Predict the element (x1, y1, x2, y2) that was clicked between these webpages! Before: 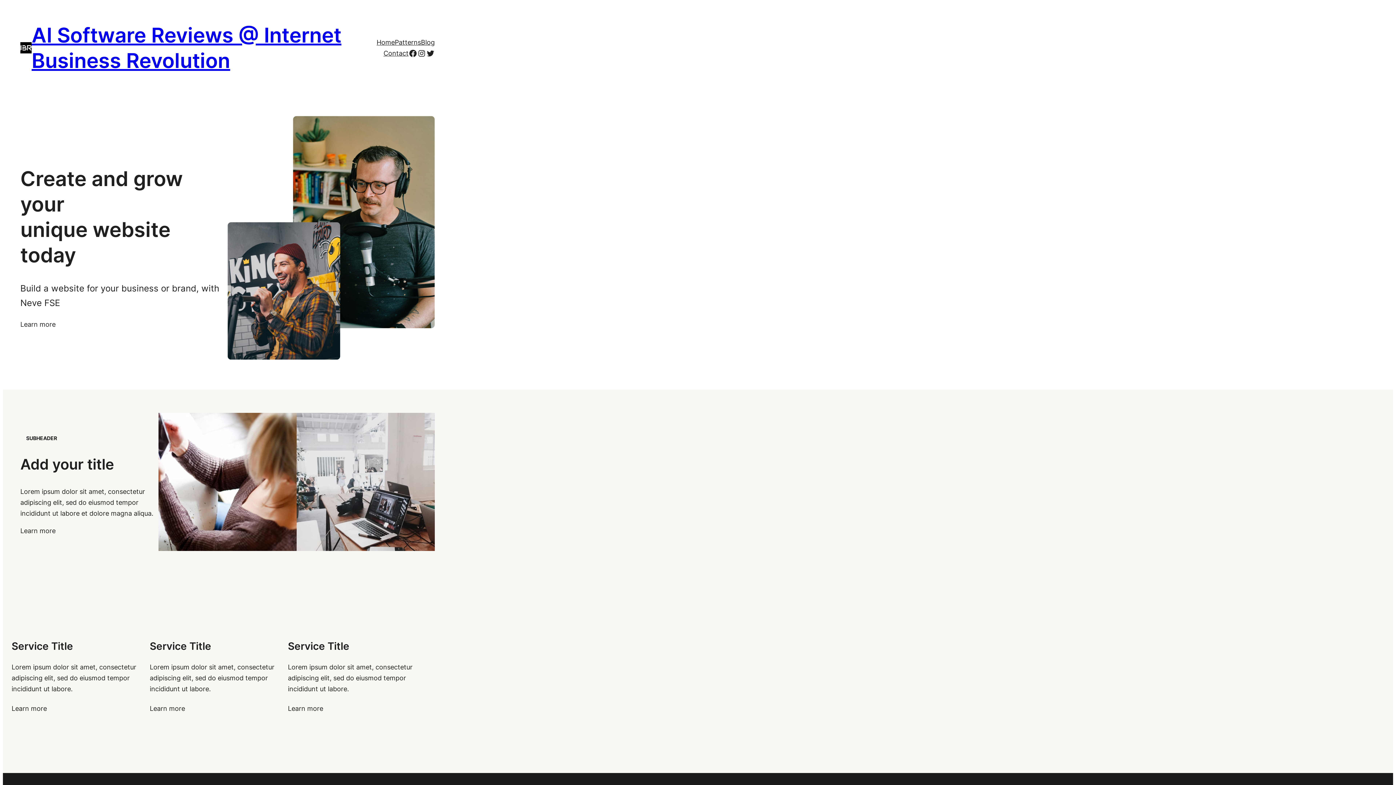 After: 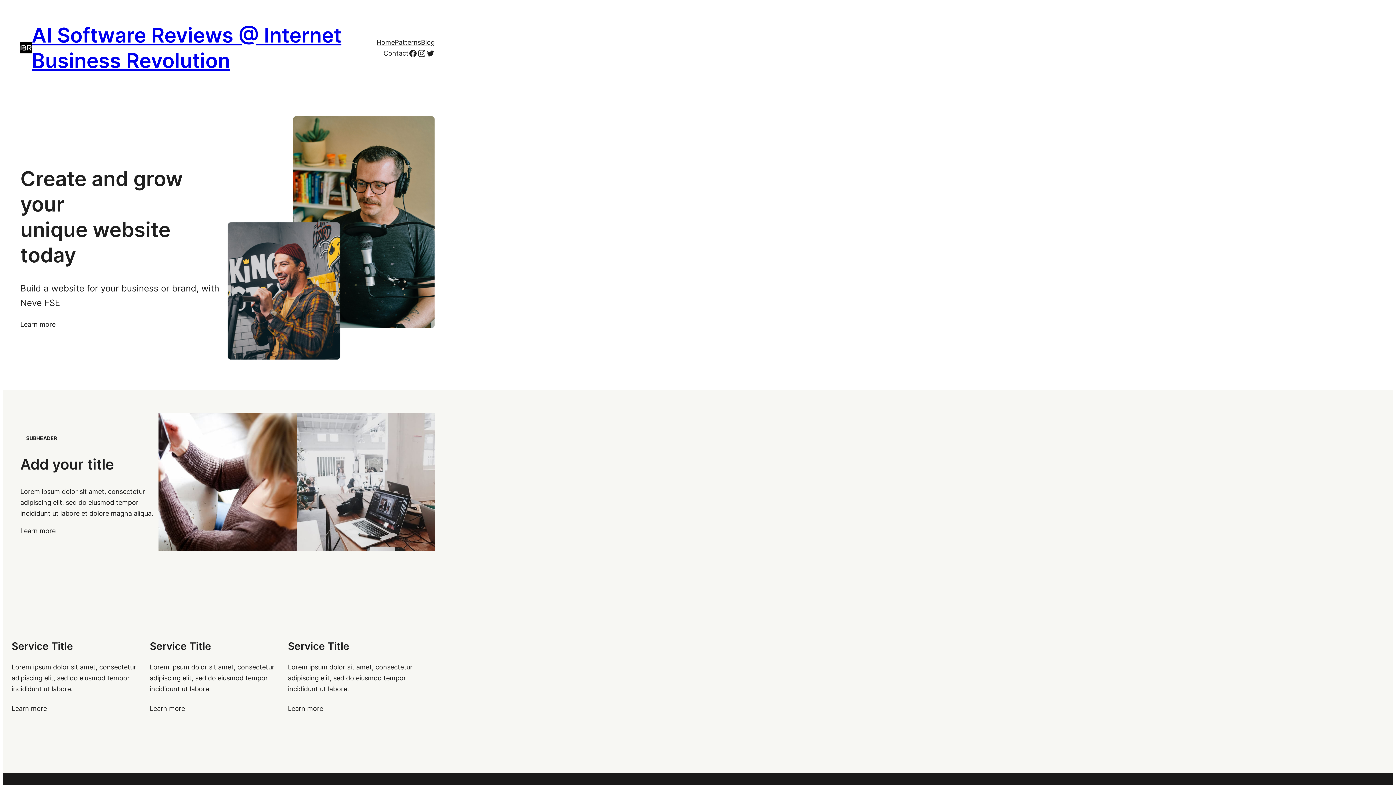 Action: label: Instagram bbox: (417, 48, 426, 57)